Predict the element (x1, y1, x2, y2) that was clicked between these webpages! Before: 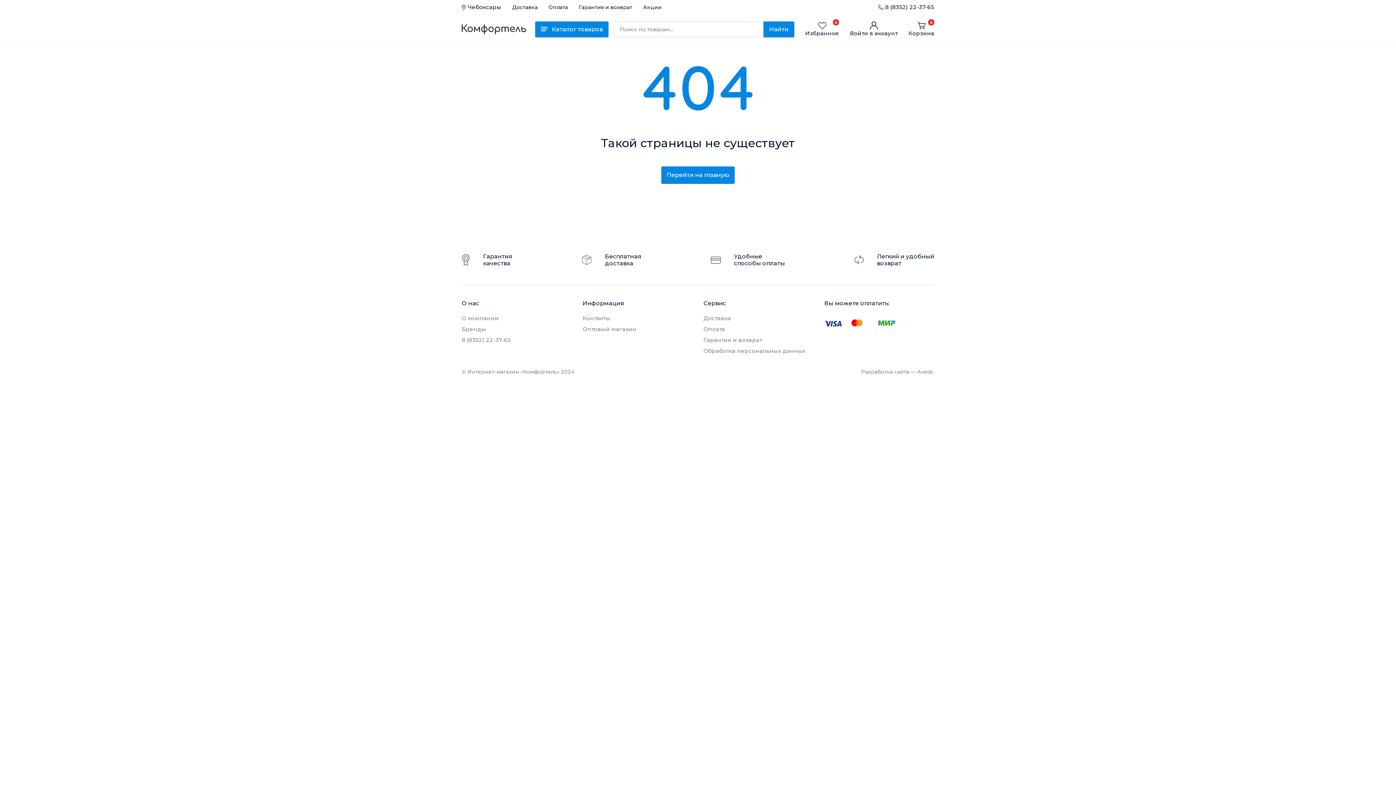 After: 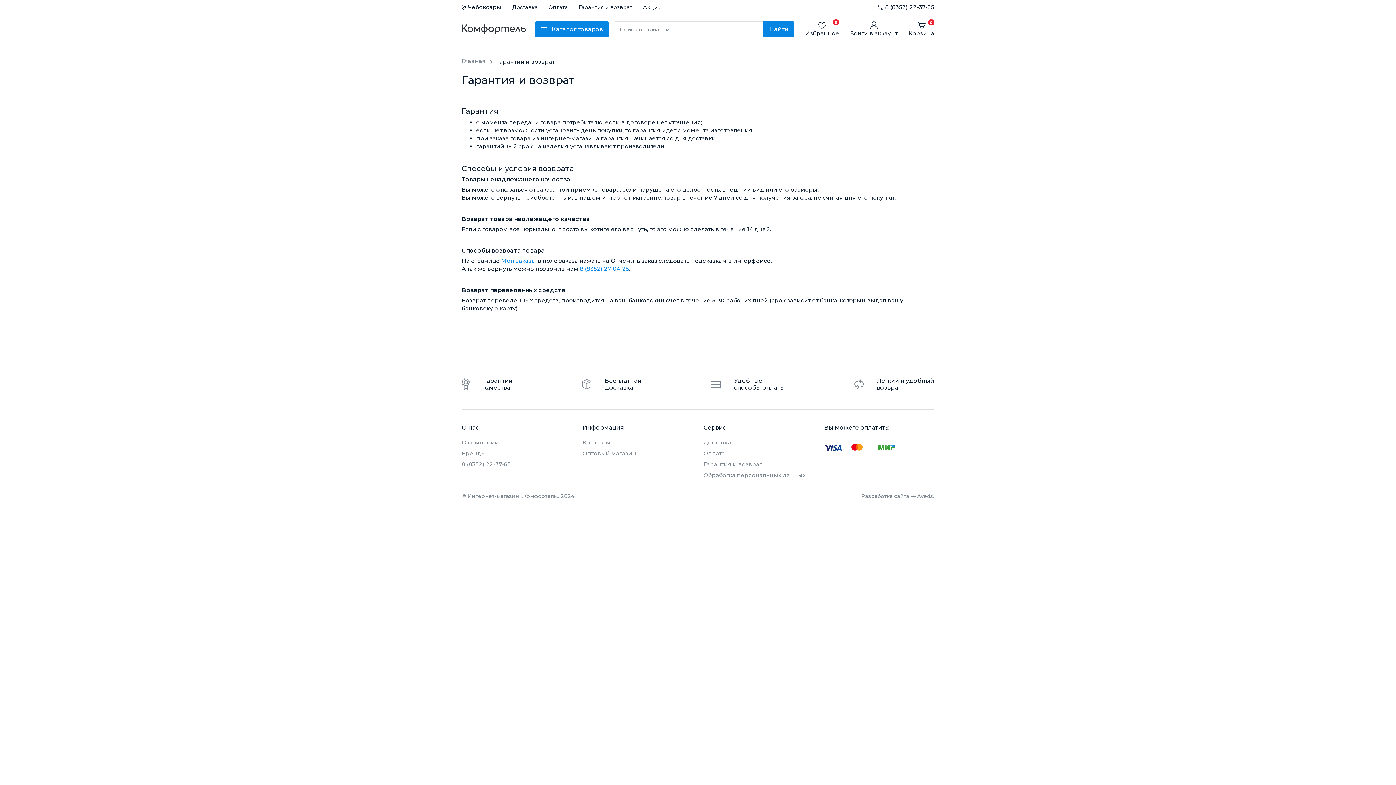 Action: label: Гарантия и возврат bbox: (578, 0, 632, 14)